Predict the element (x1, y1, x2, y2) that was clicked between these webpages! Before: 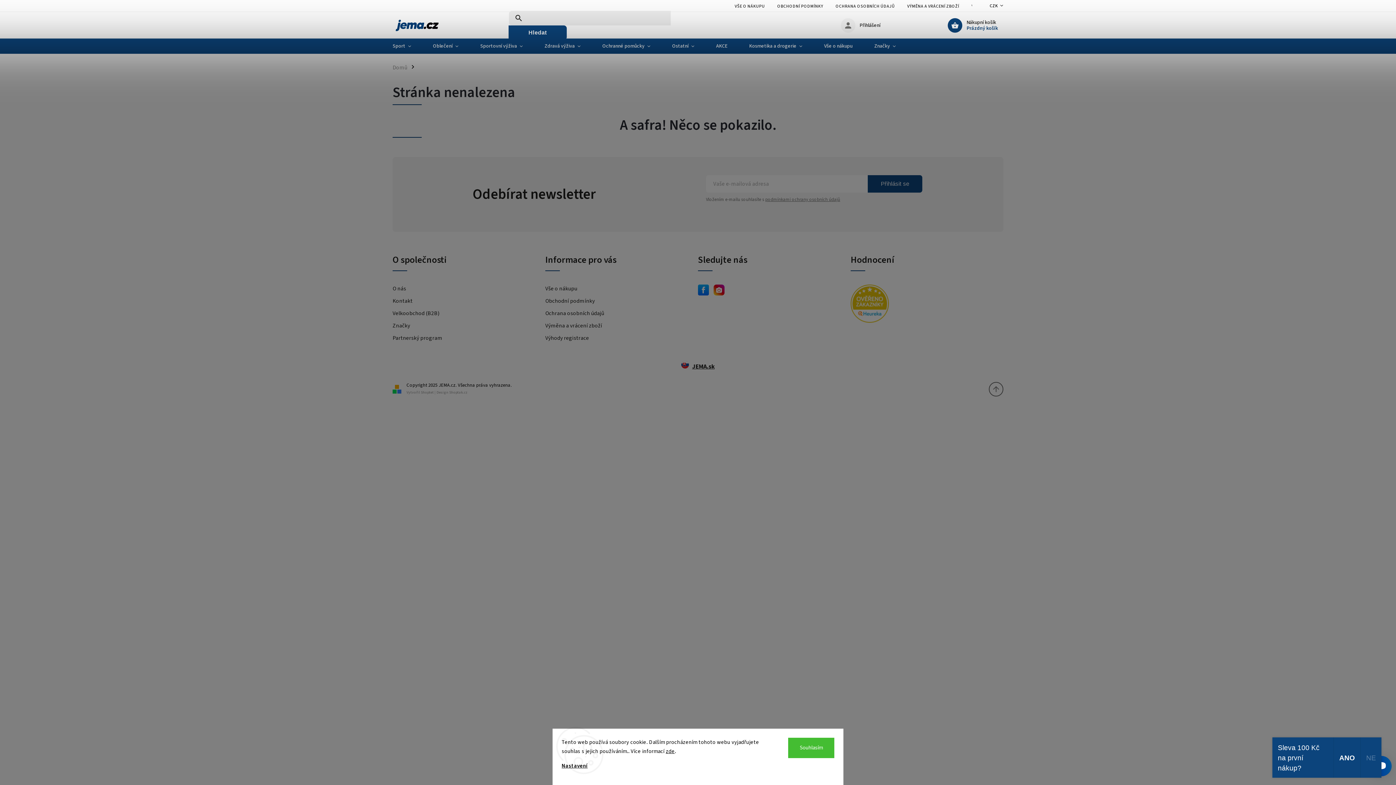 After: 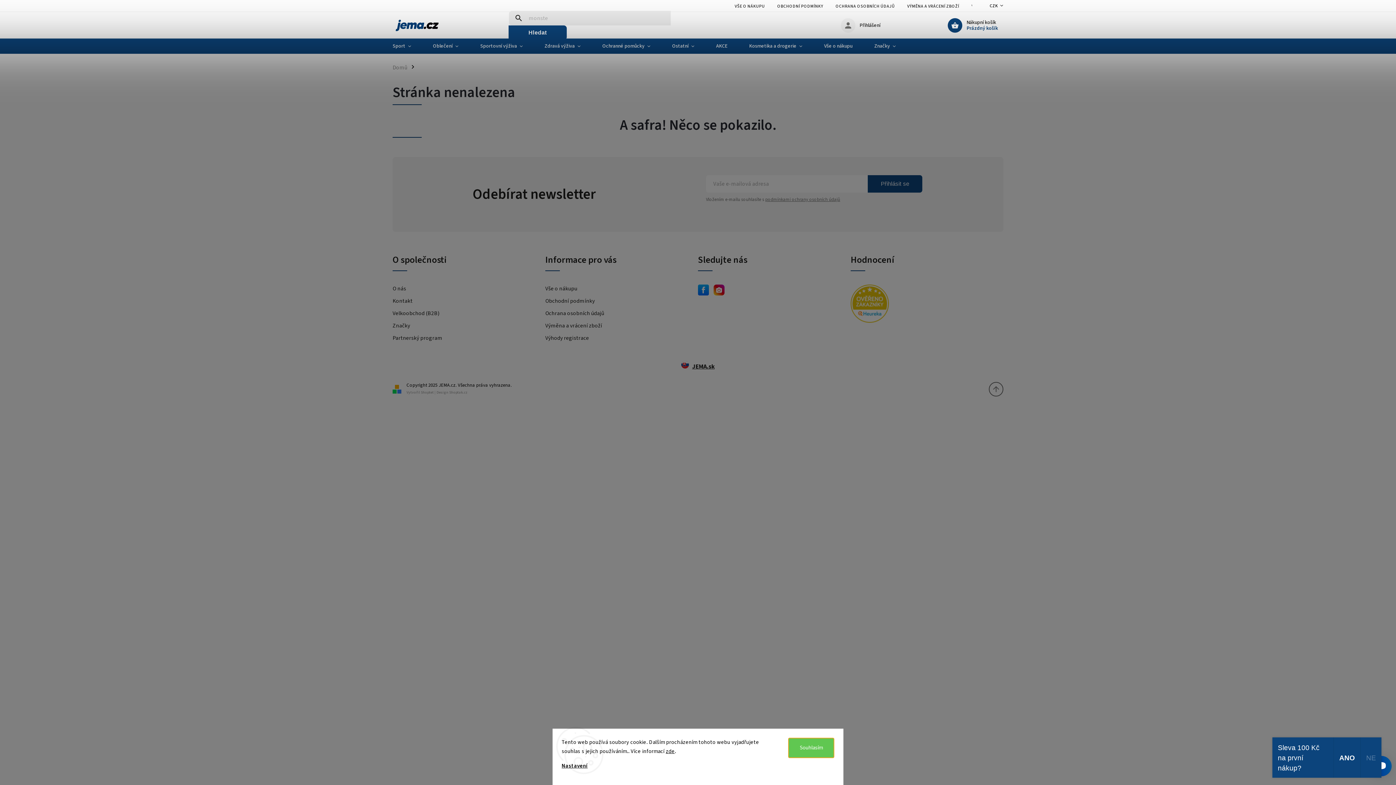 Action: label: Souhlasím bbox: (788, 738, 834, 758)